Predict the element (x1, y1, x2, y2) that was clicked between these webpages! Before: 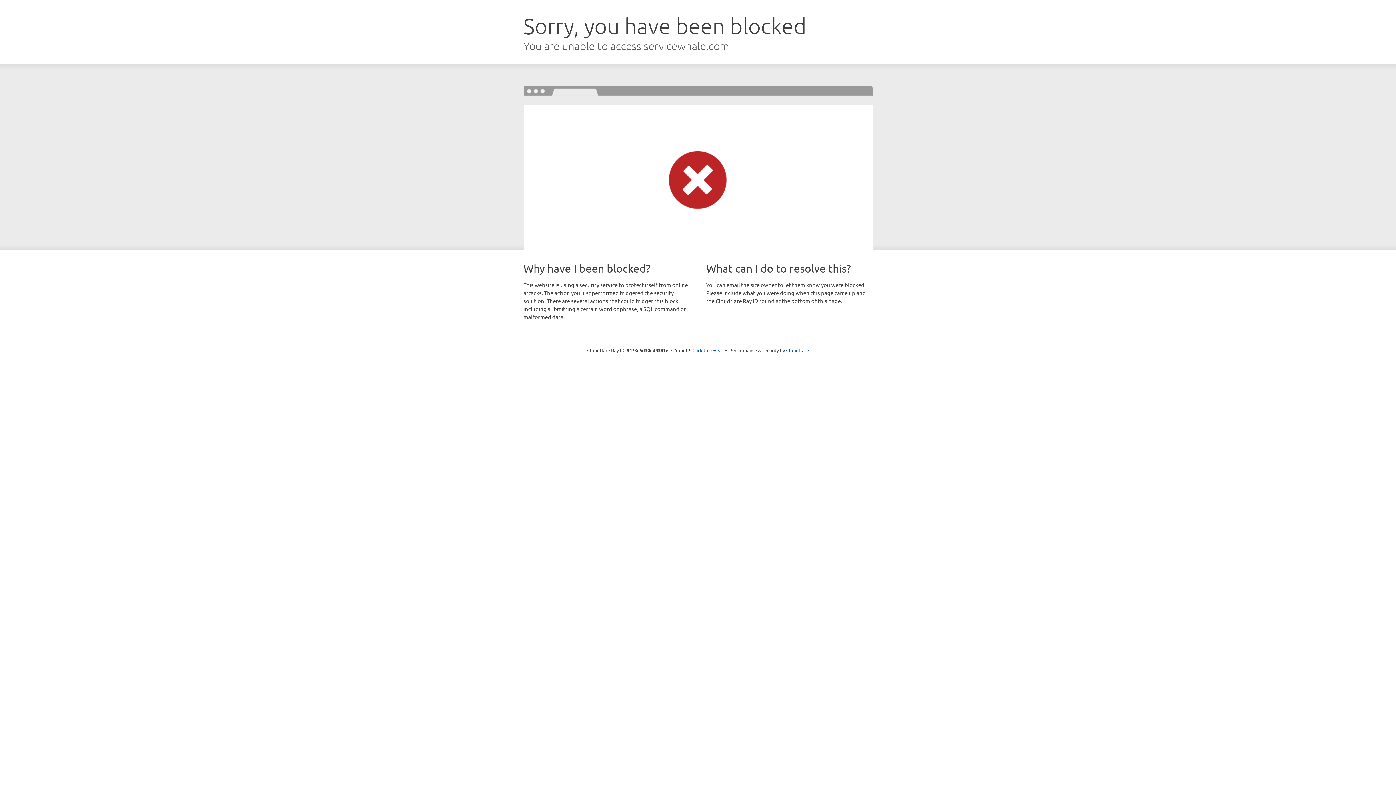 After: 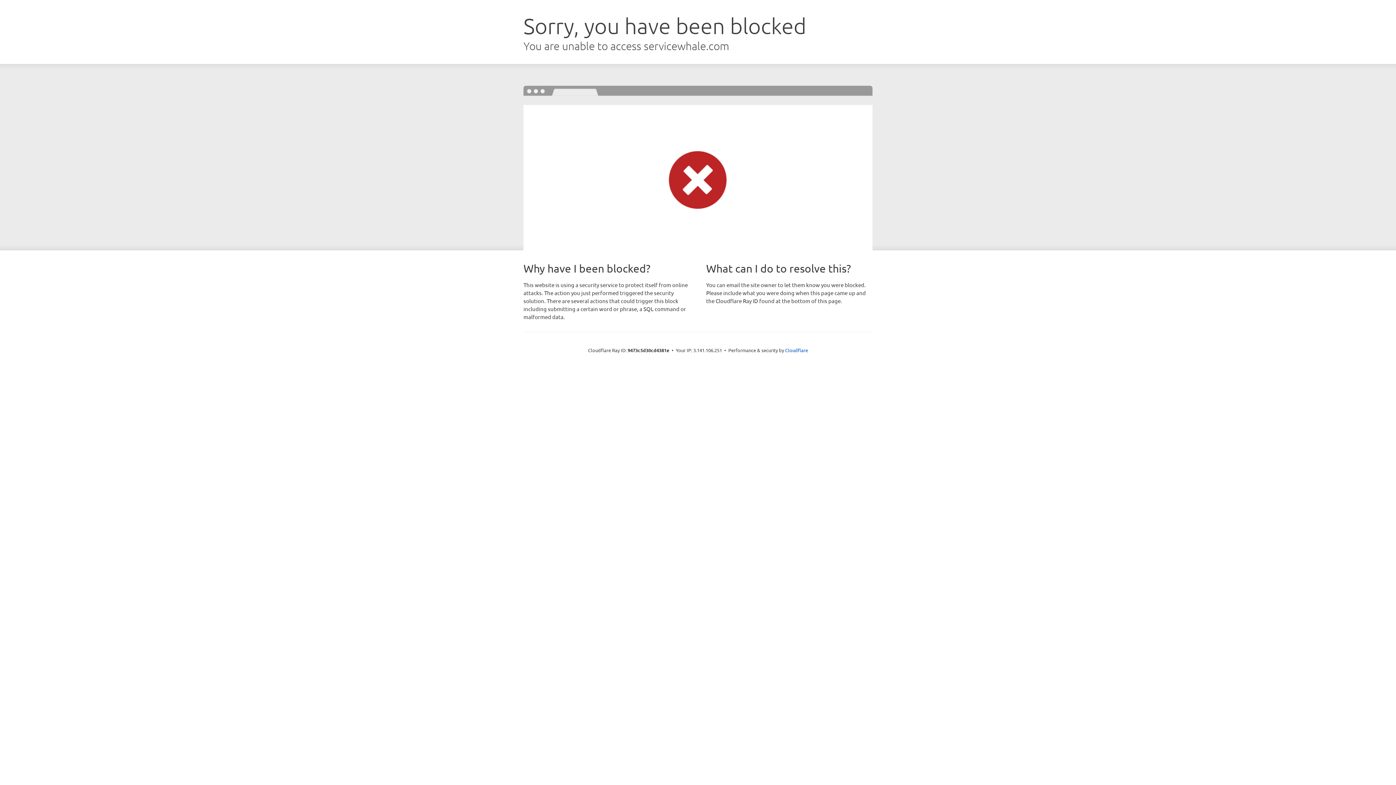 Action: bbox: (692, 346, 723, 353) label: Click to reveal